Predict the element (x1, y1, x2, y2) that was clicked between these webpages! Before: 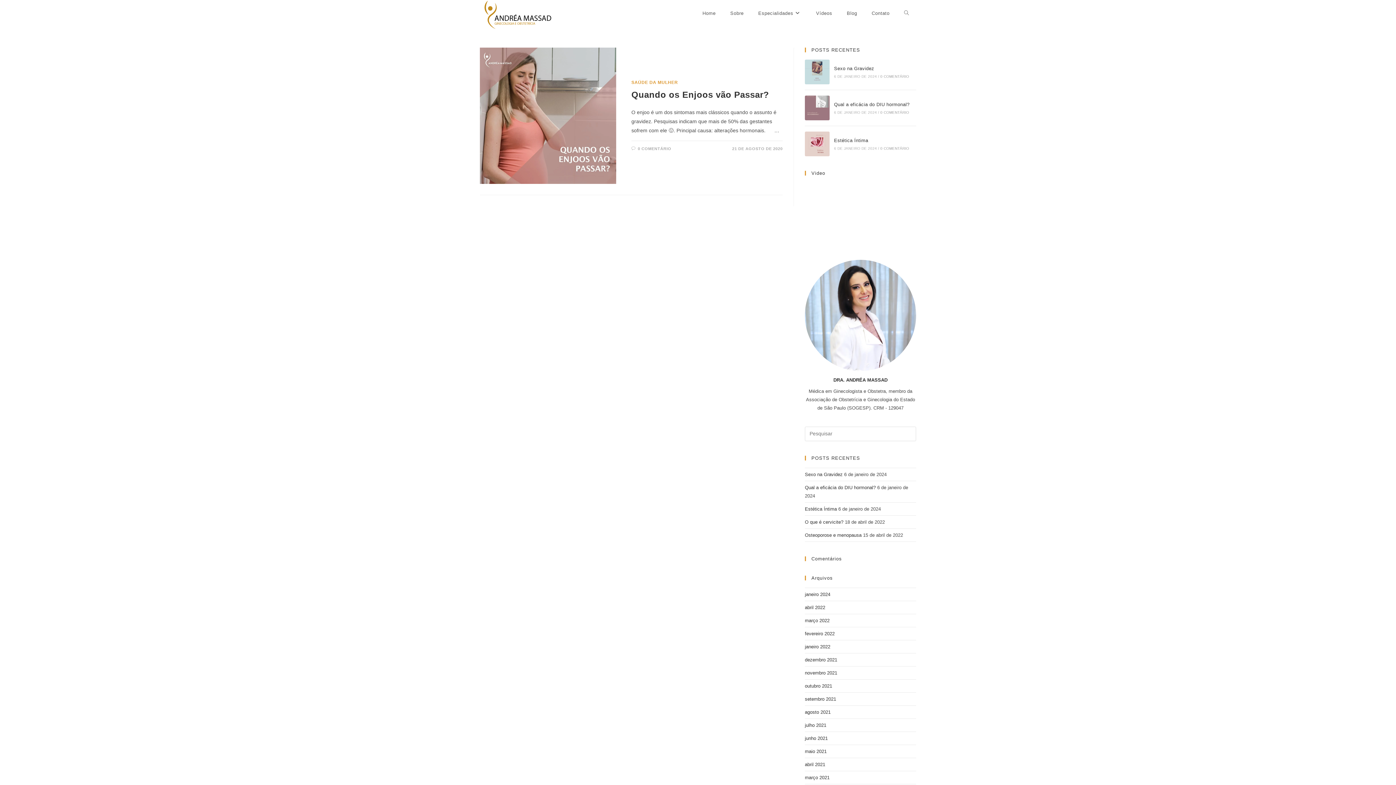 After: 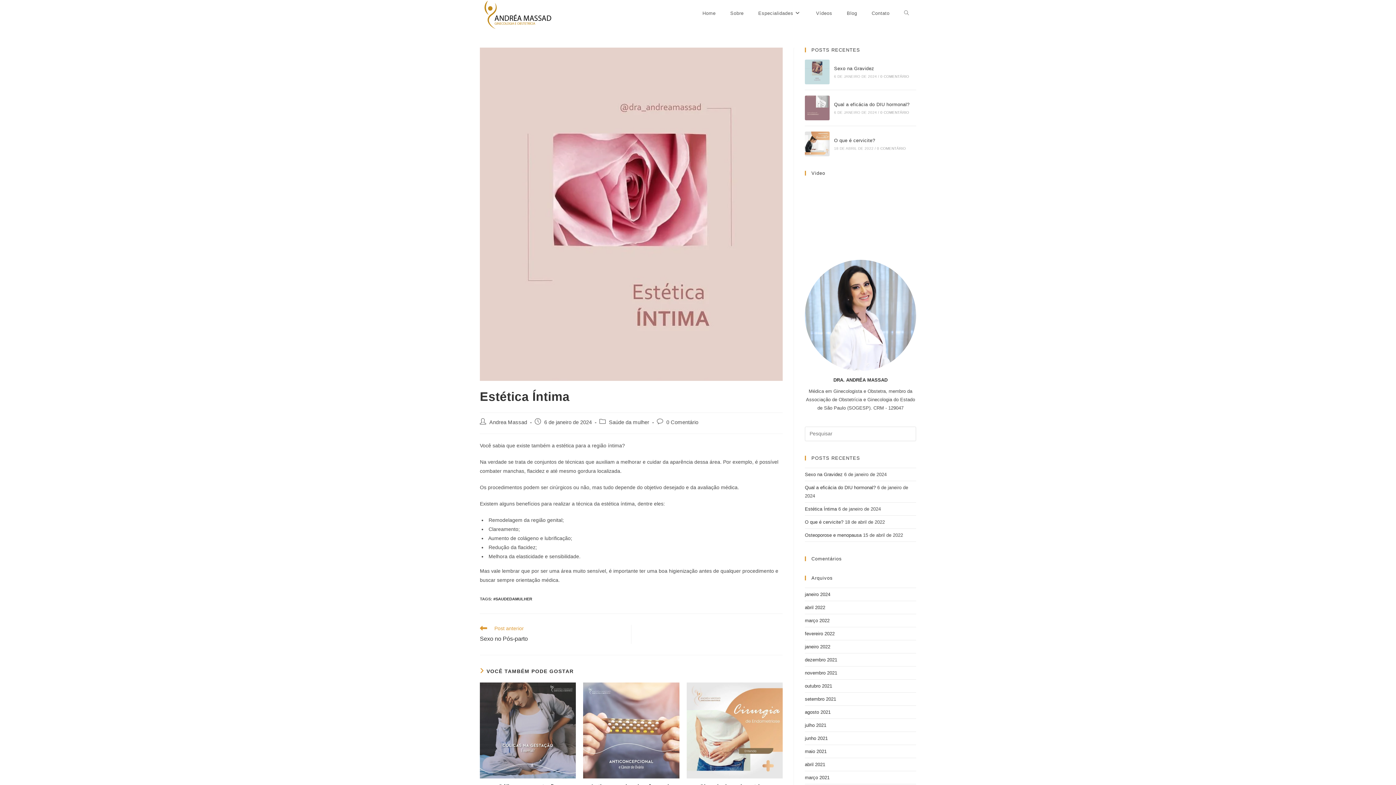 Action: bbox: (805, 506, 837, 511) label: Estética Íntima